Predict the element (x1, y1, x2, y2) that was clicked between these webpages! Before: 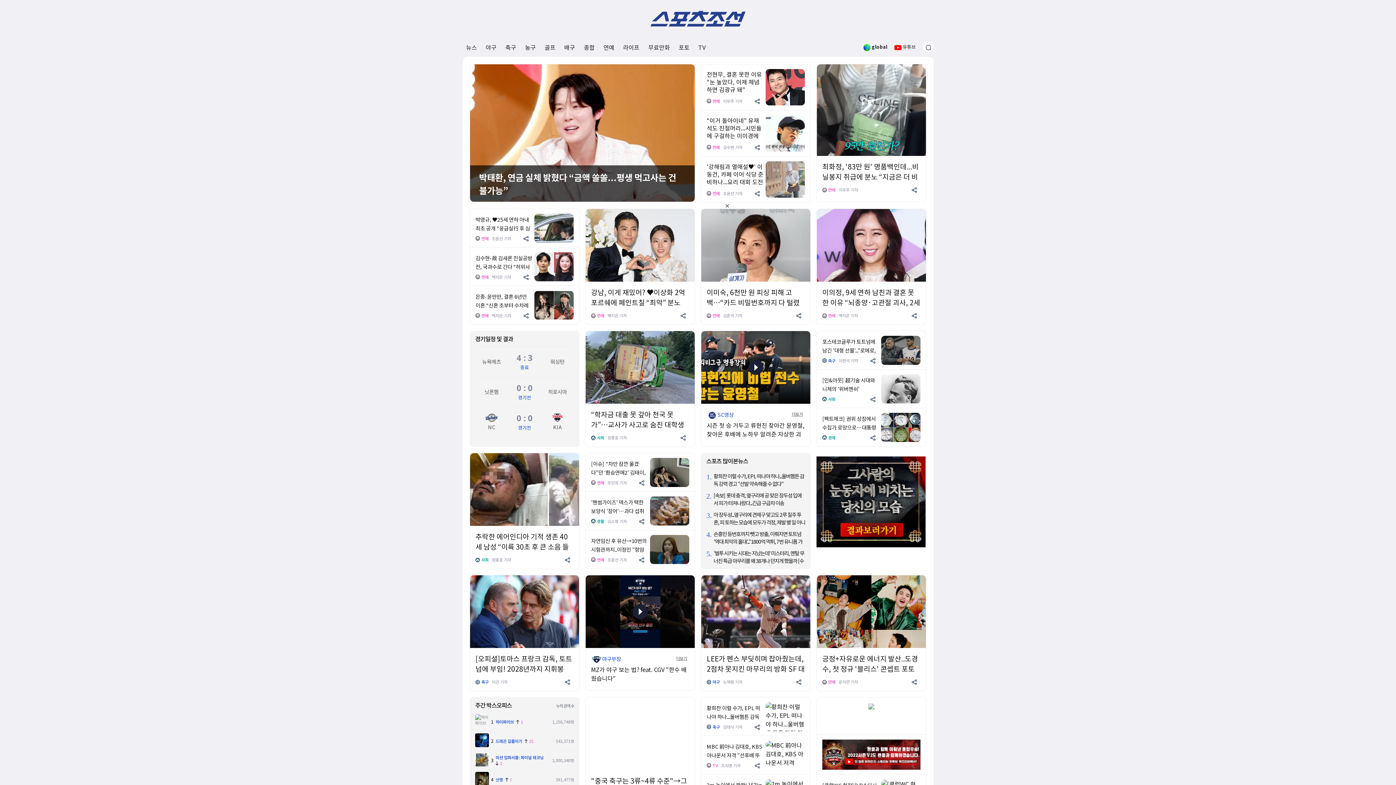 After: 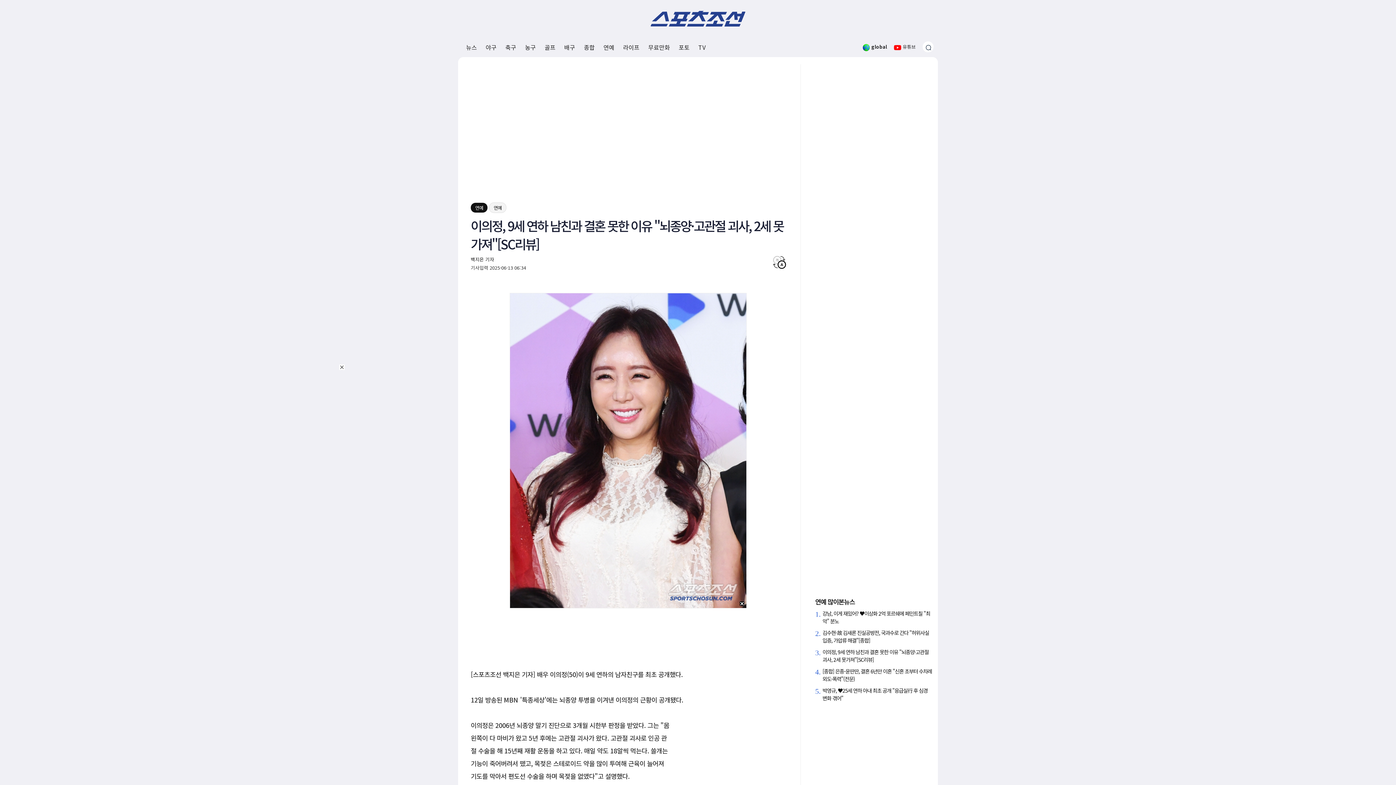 Action: label: 이의정, 9세 연하 남친과 결혼 못한 이유 “뇌종양·고관절 괴사, 2세 못가져” bbox: (822, 287, 920, 317)